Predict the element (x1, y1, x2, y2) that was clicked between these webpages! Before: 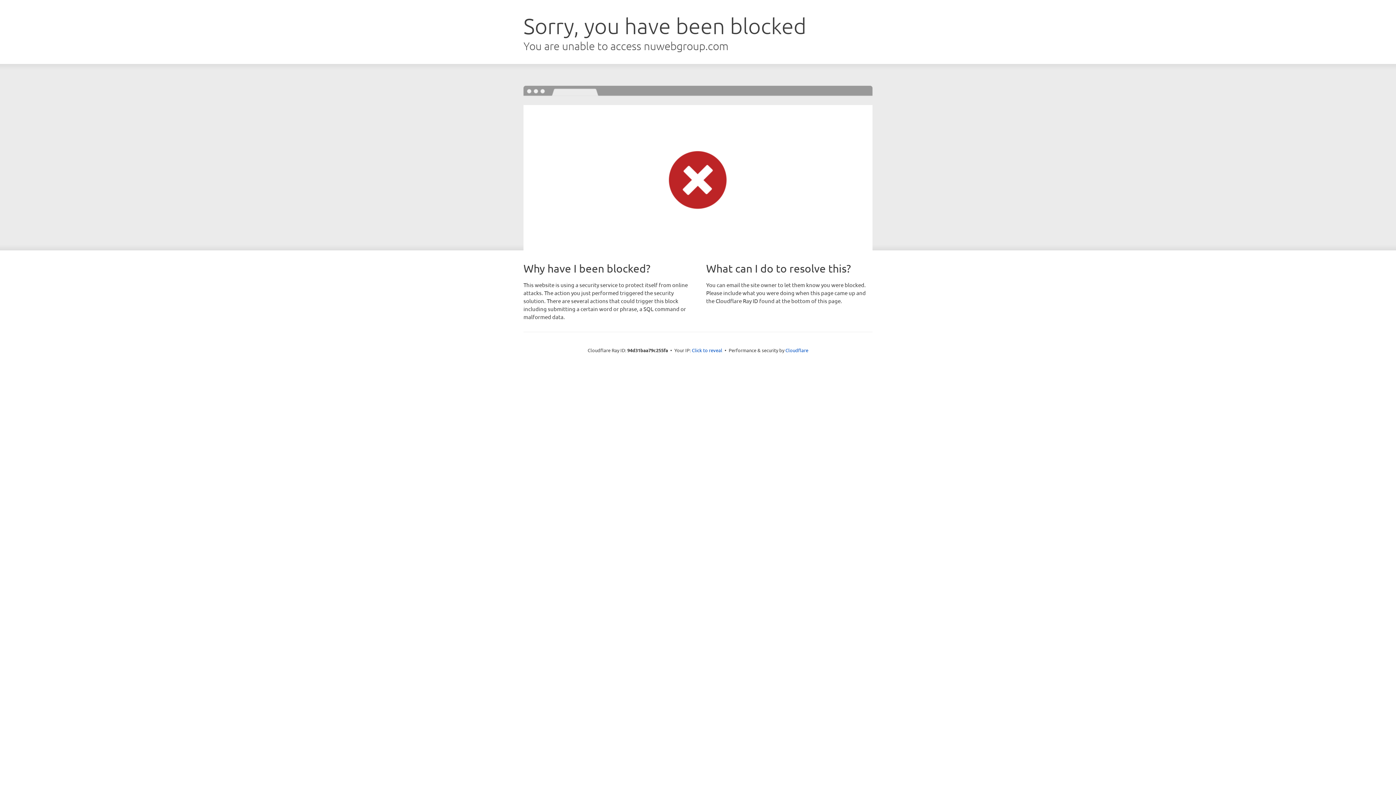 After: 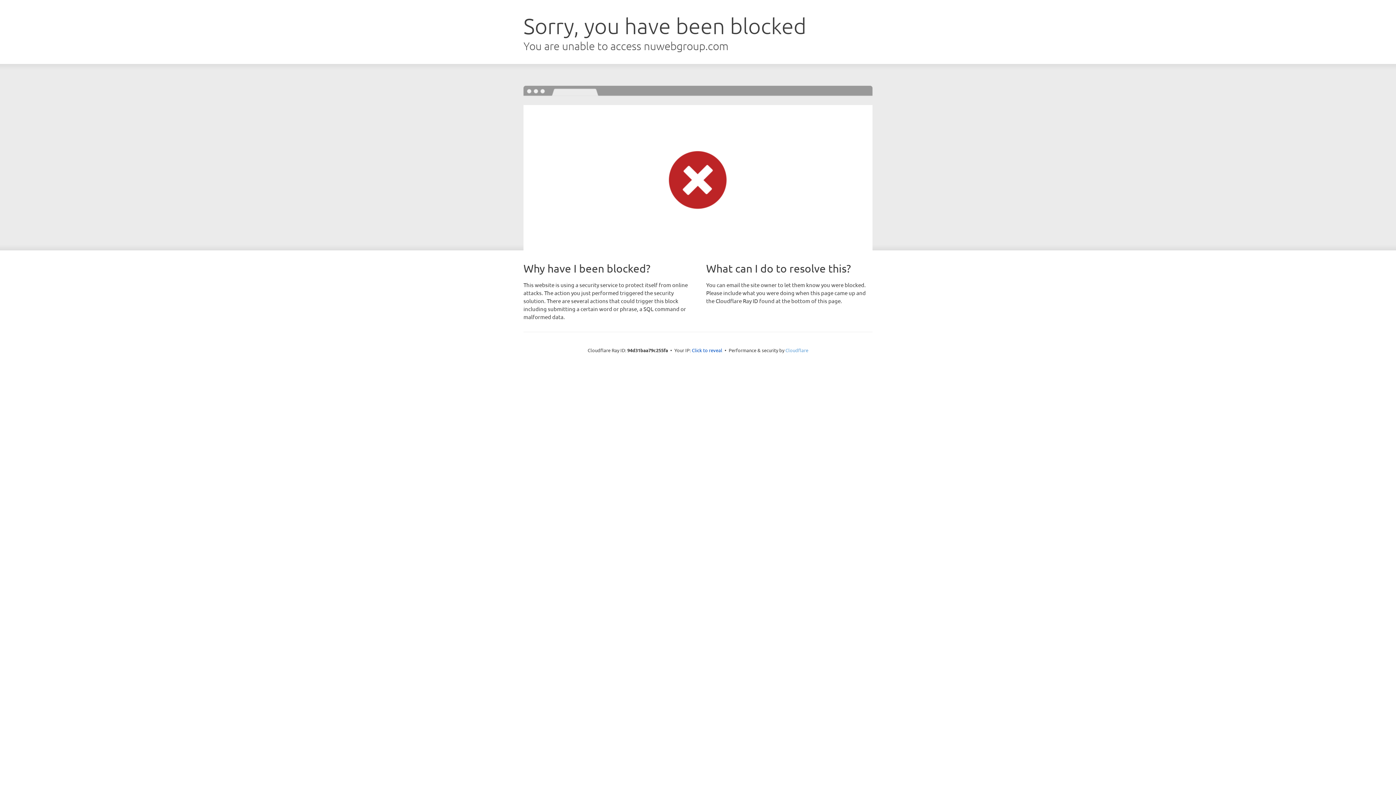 Action: bbox: (785, 347, 808, 353) label: Cloudflare